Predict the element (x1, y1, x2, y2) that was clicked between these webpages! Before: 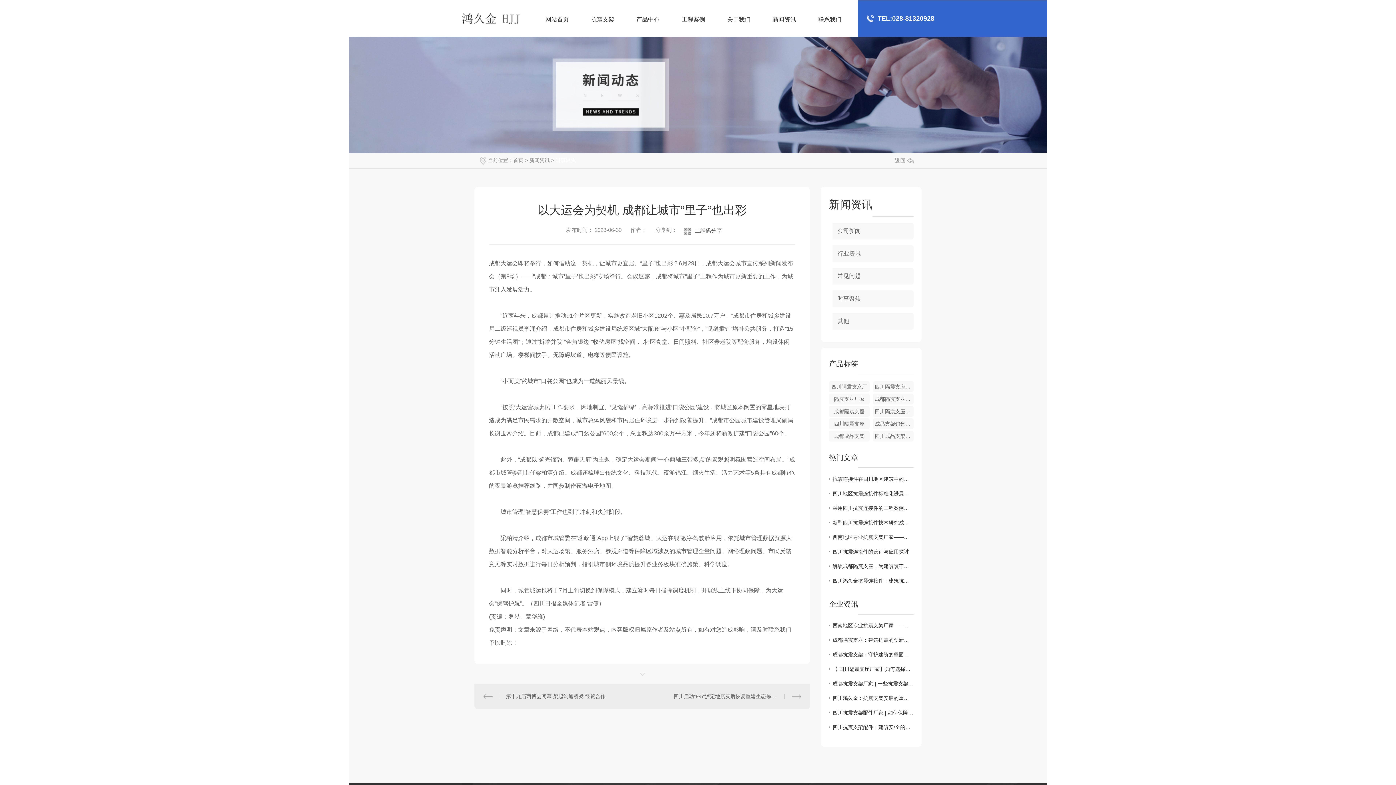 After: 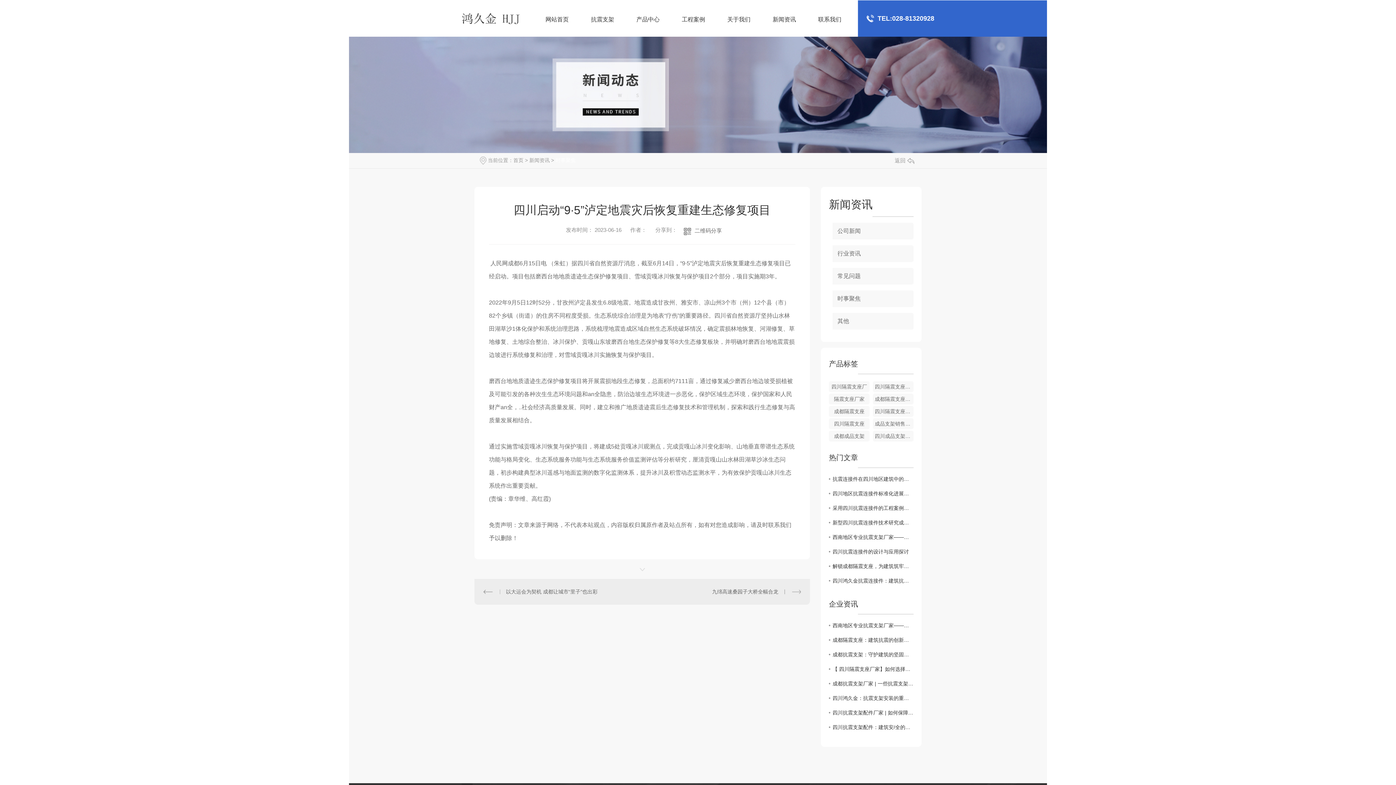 Action: bbox: (651, 693, 800, 700) label: 四川启动“9·5”泸定地震灾后恢复重建生态修复项目